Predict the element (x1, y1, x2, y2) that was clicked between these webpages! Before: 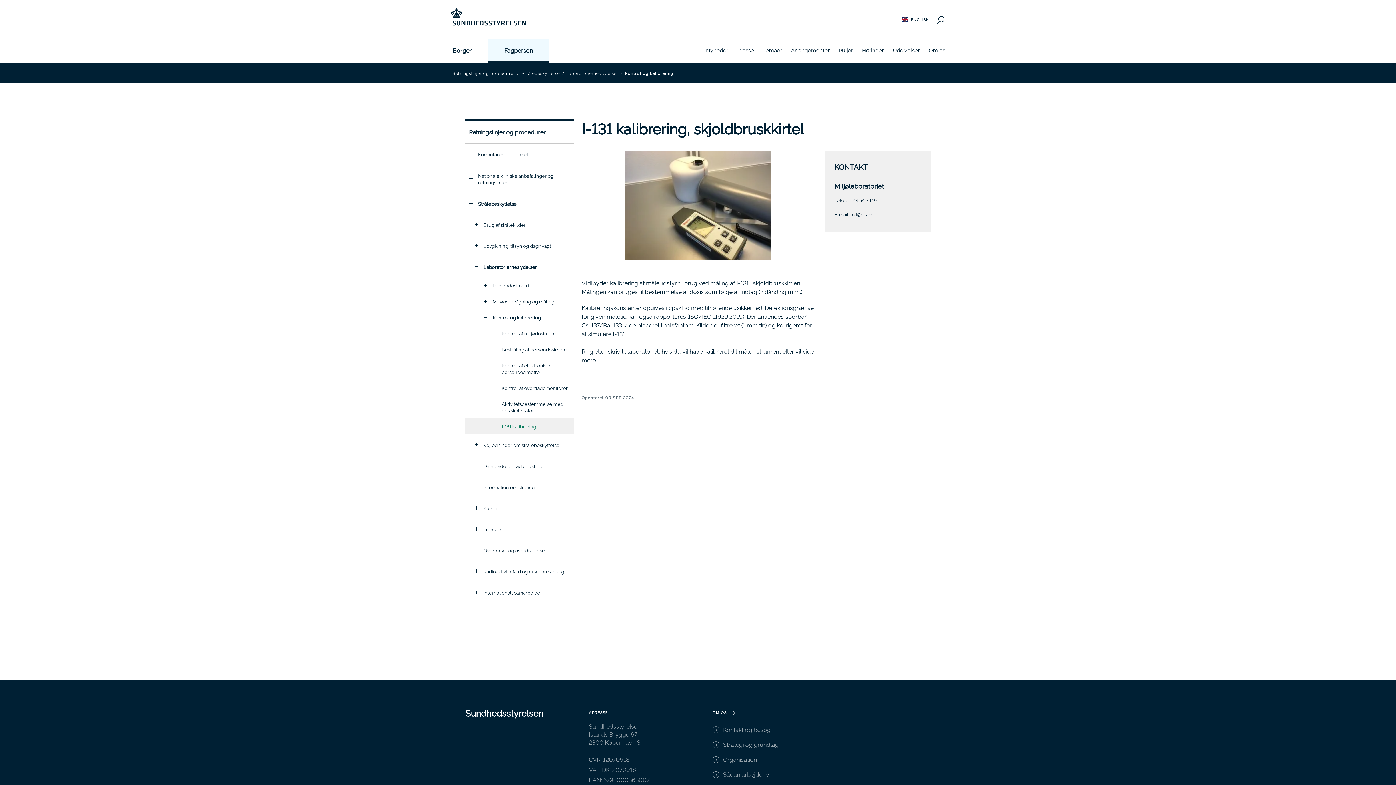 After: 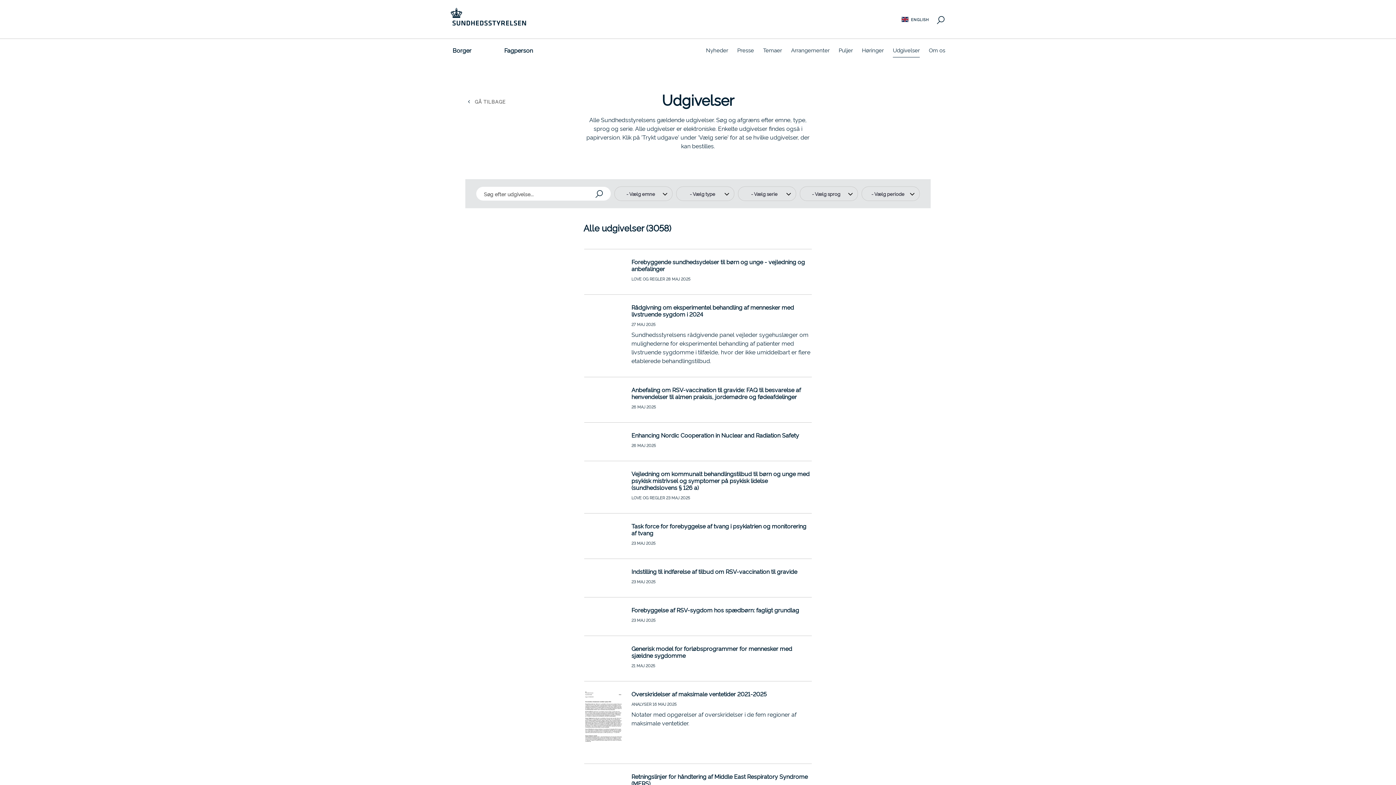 Action: bbox: (893, 38, 920, 61) label: Udgivelser